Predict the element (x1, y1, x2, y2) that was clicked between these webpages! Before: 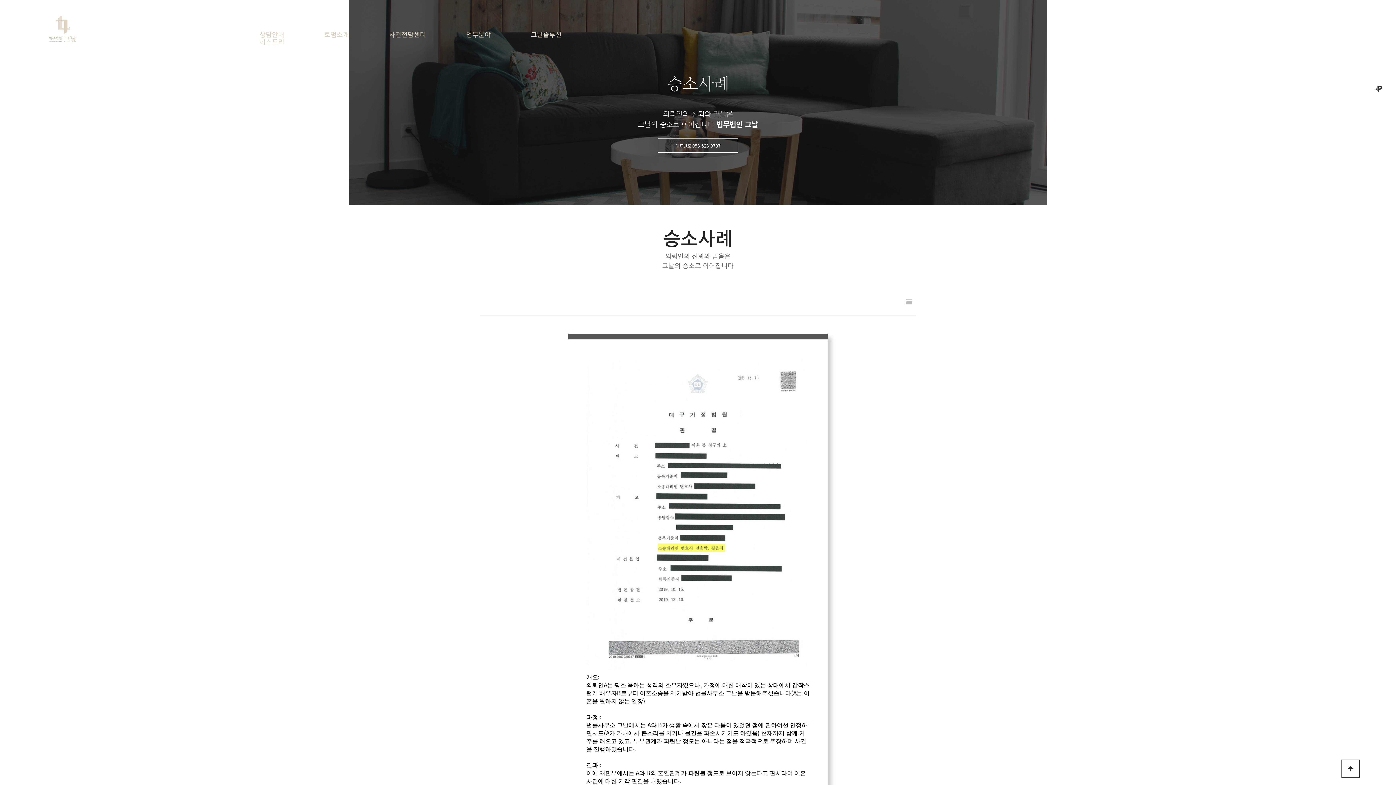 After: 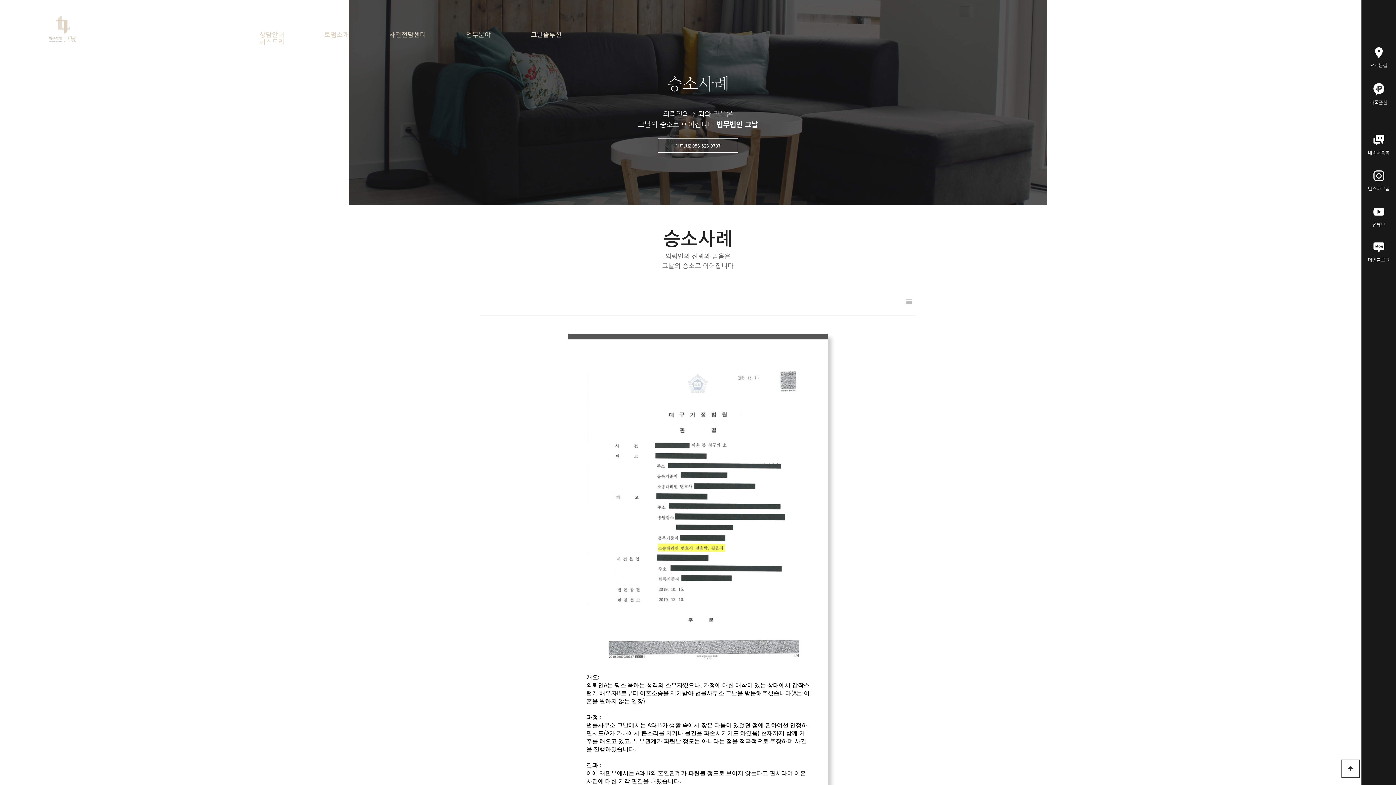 Action: bbox: (1361, 242, 1396, 263) label: 메인블로그